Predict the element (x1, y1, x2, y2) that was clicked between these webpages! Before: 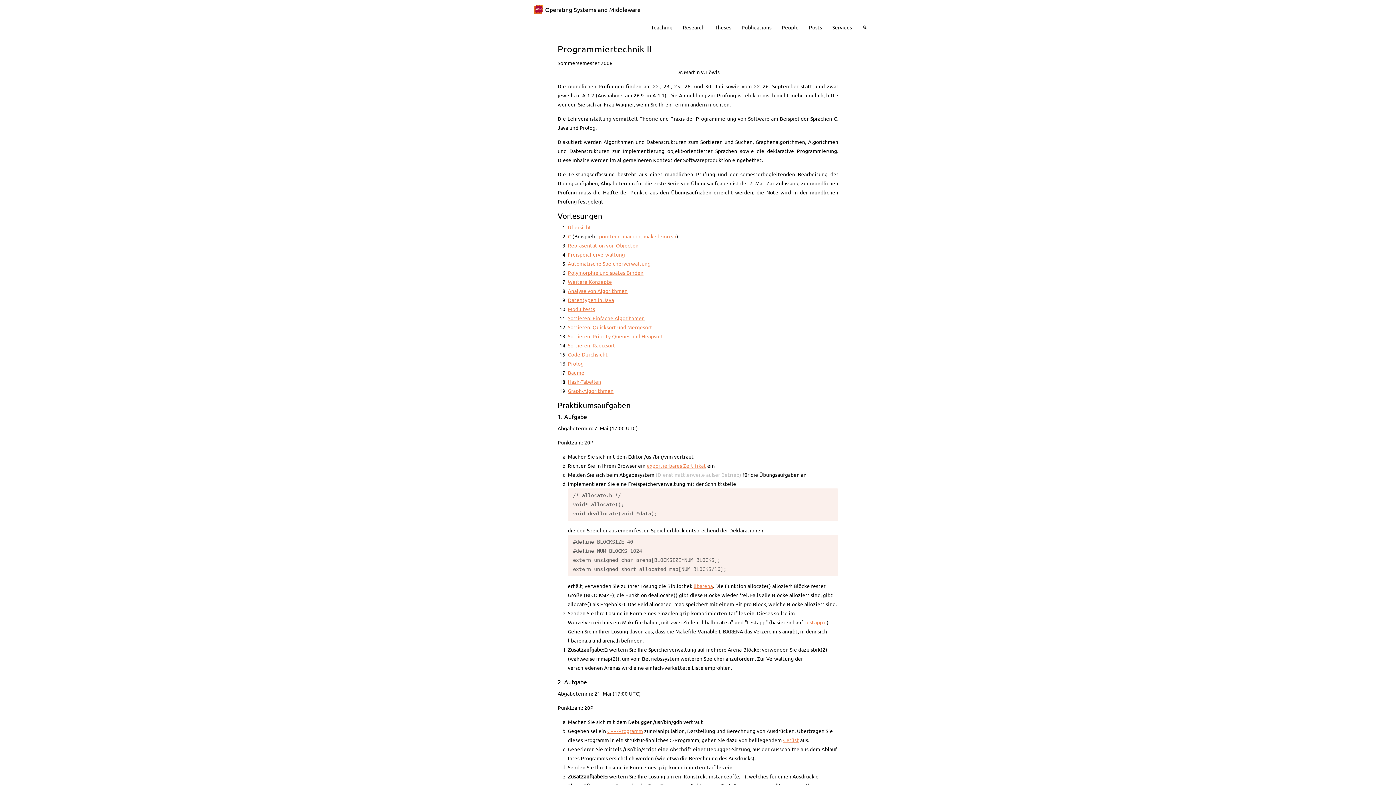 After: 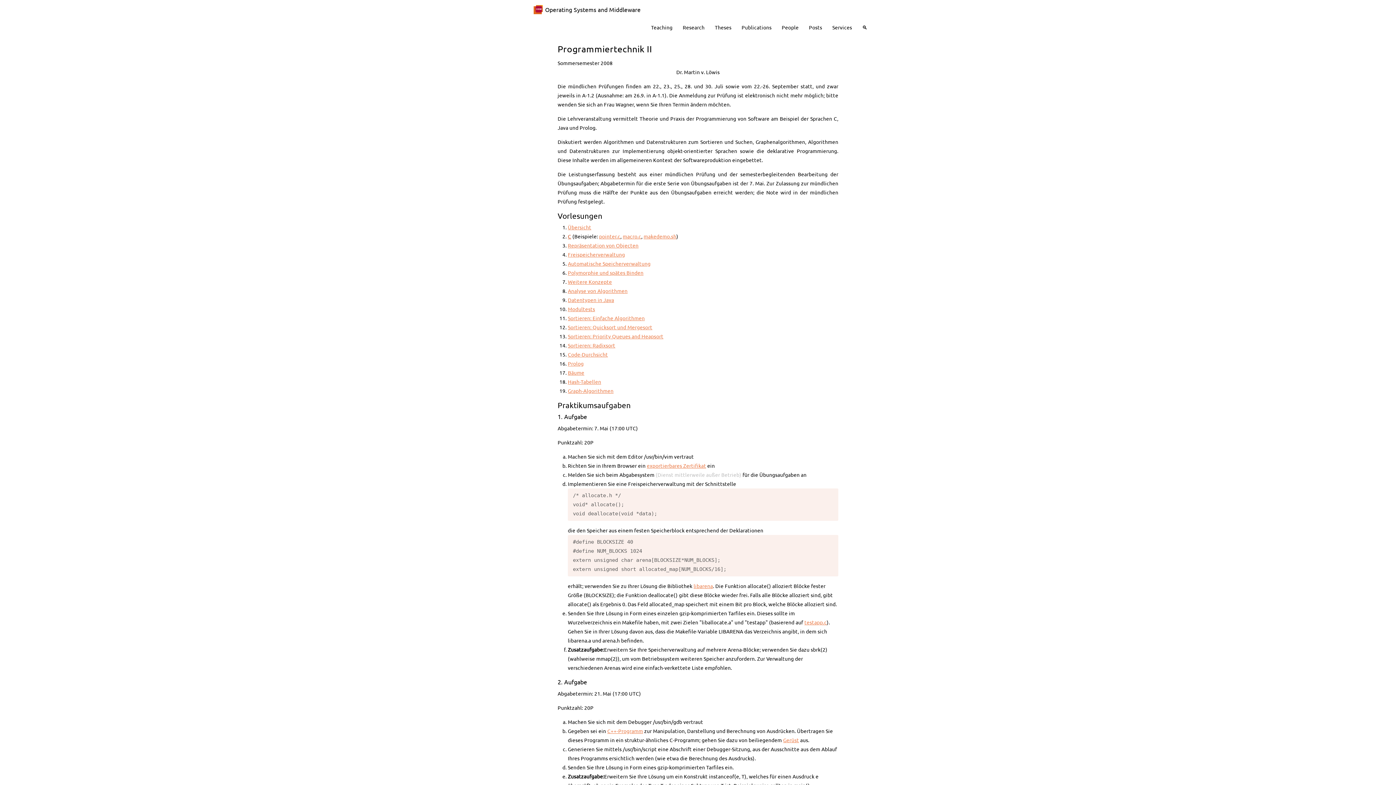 Action: label: C bbox: (567, 233, 571, 239)